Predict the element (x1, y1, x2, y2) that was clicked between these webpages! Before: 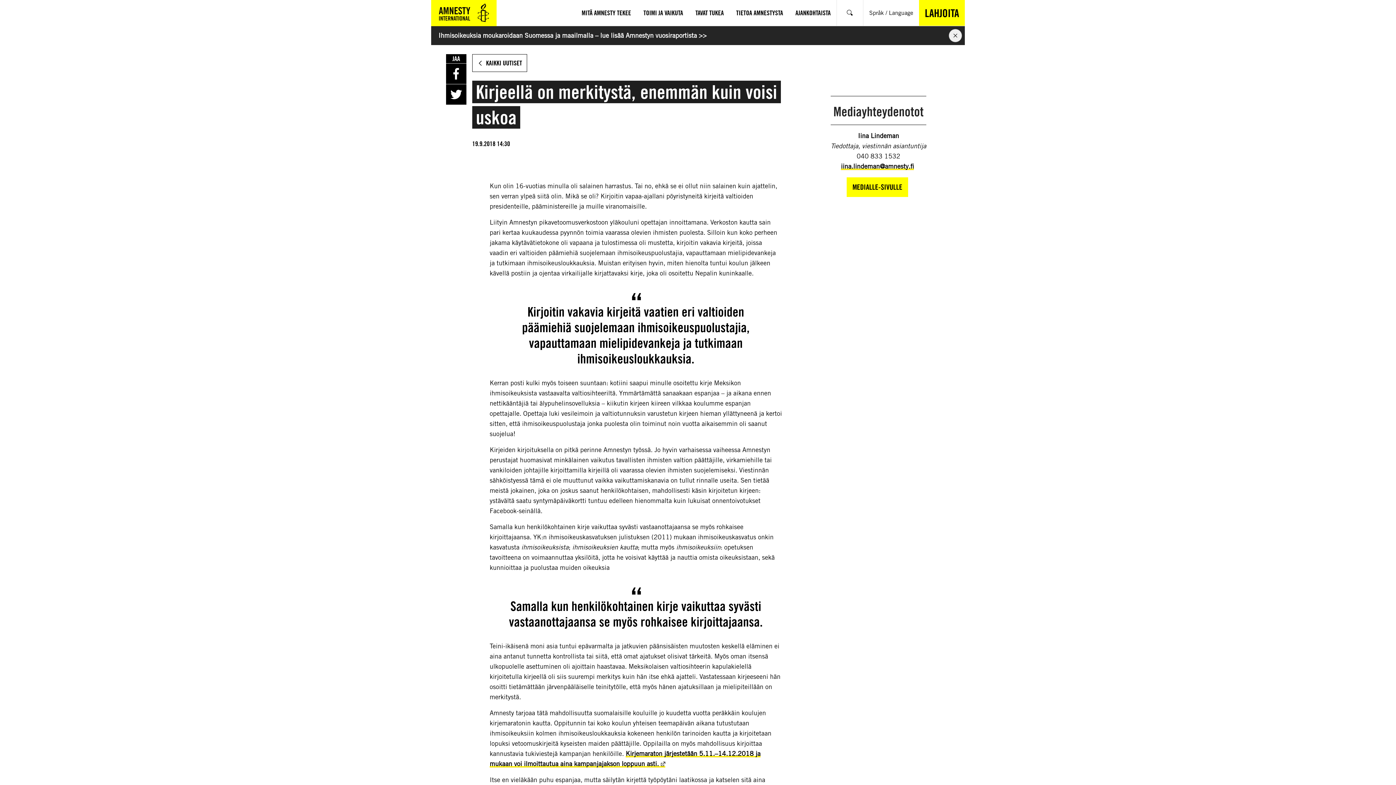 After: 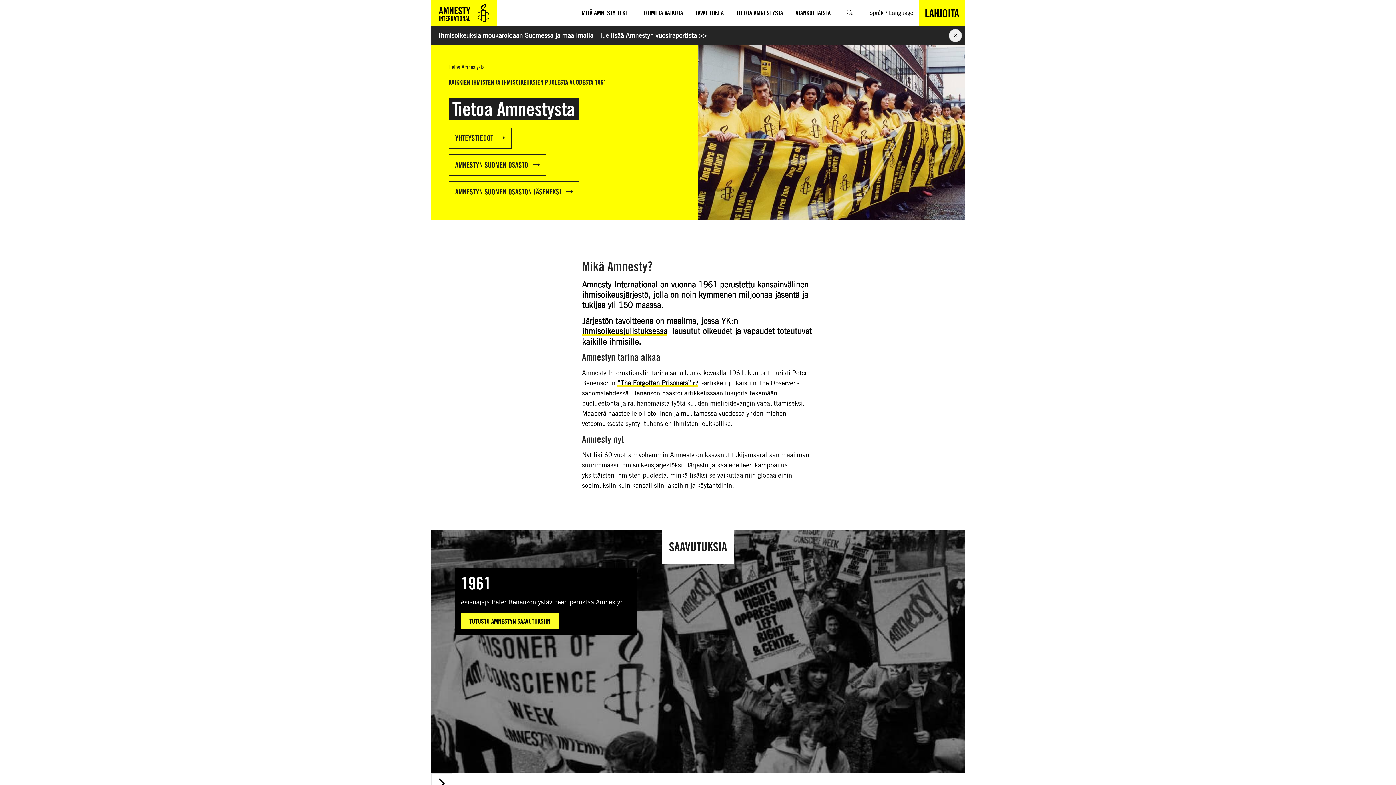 Action: bbox: (730, 0, 789, 25) label: TIETOA AMNESTYSTA